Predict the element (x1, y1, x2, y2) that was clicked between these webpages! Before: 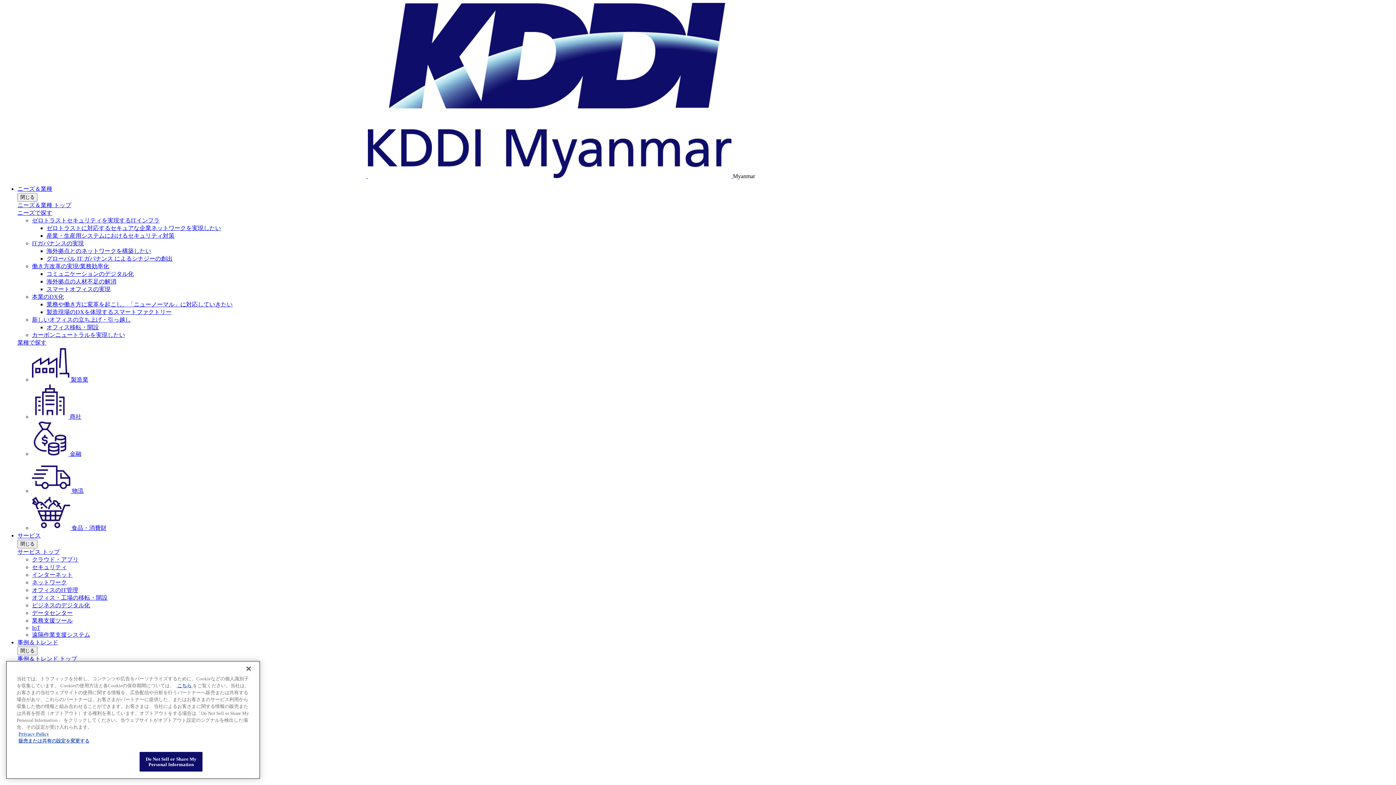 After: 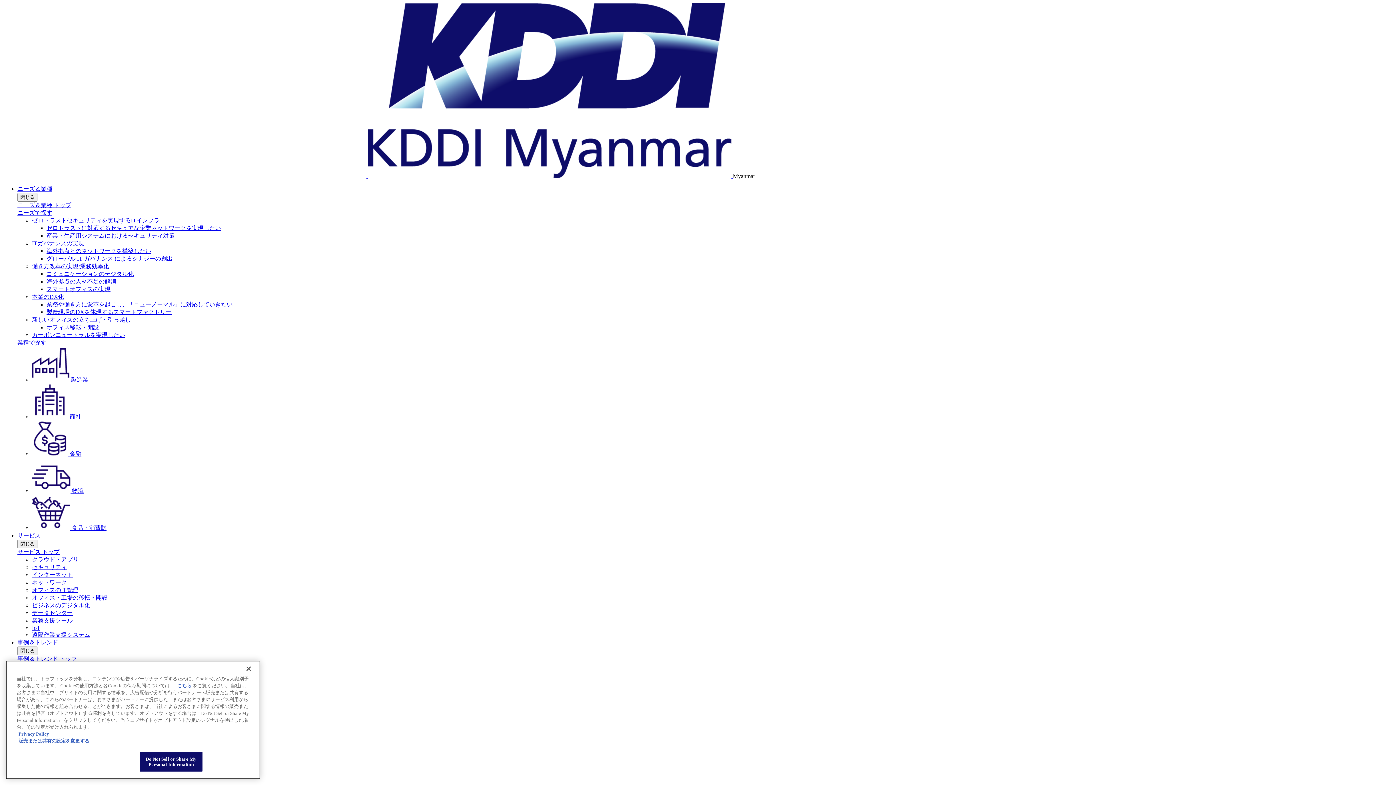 Action: label: ネットワーク bbox: (32, 579, 66, 585)